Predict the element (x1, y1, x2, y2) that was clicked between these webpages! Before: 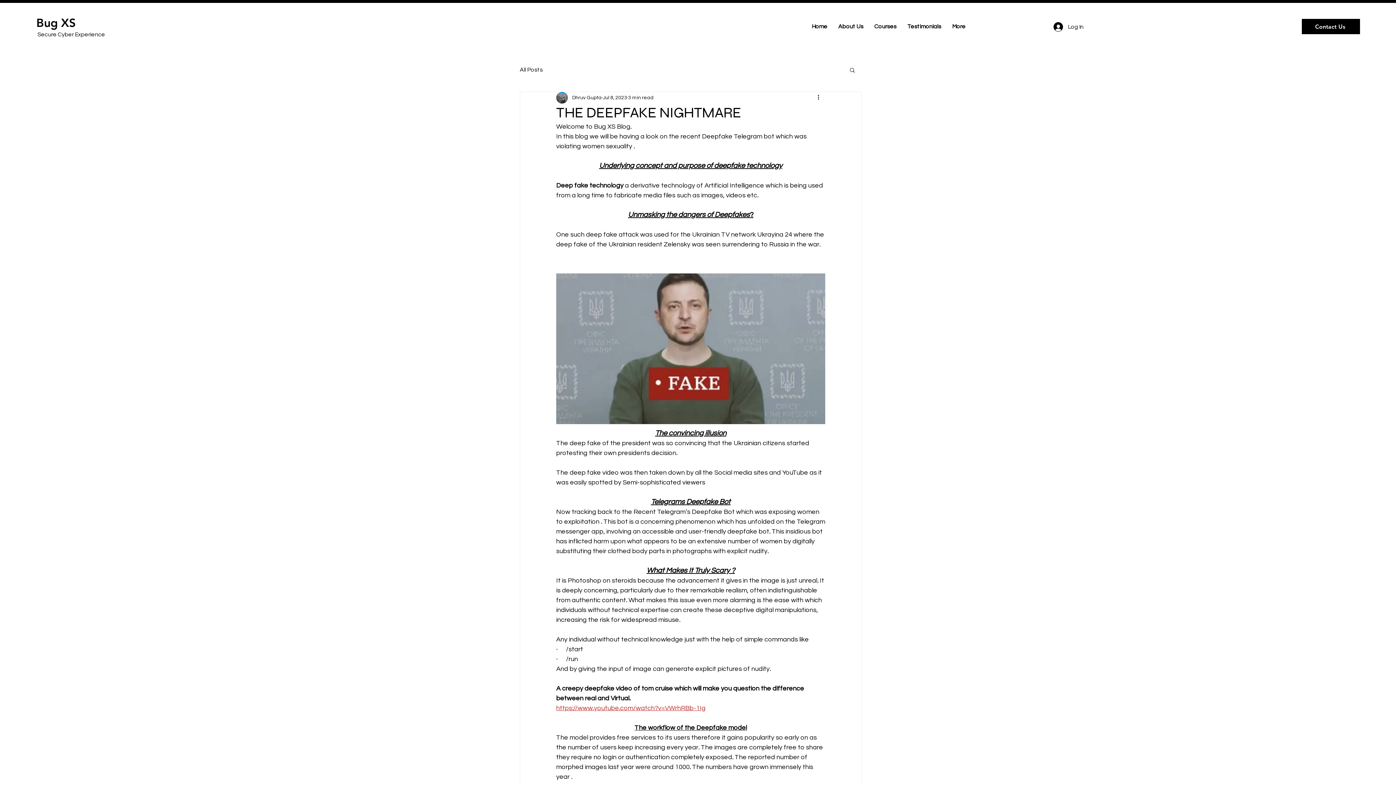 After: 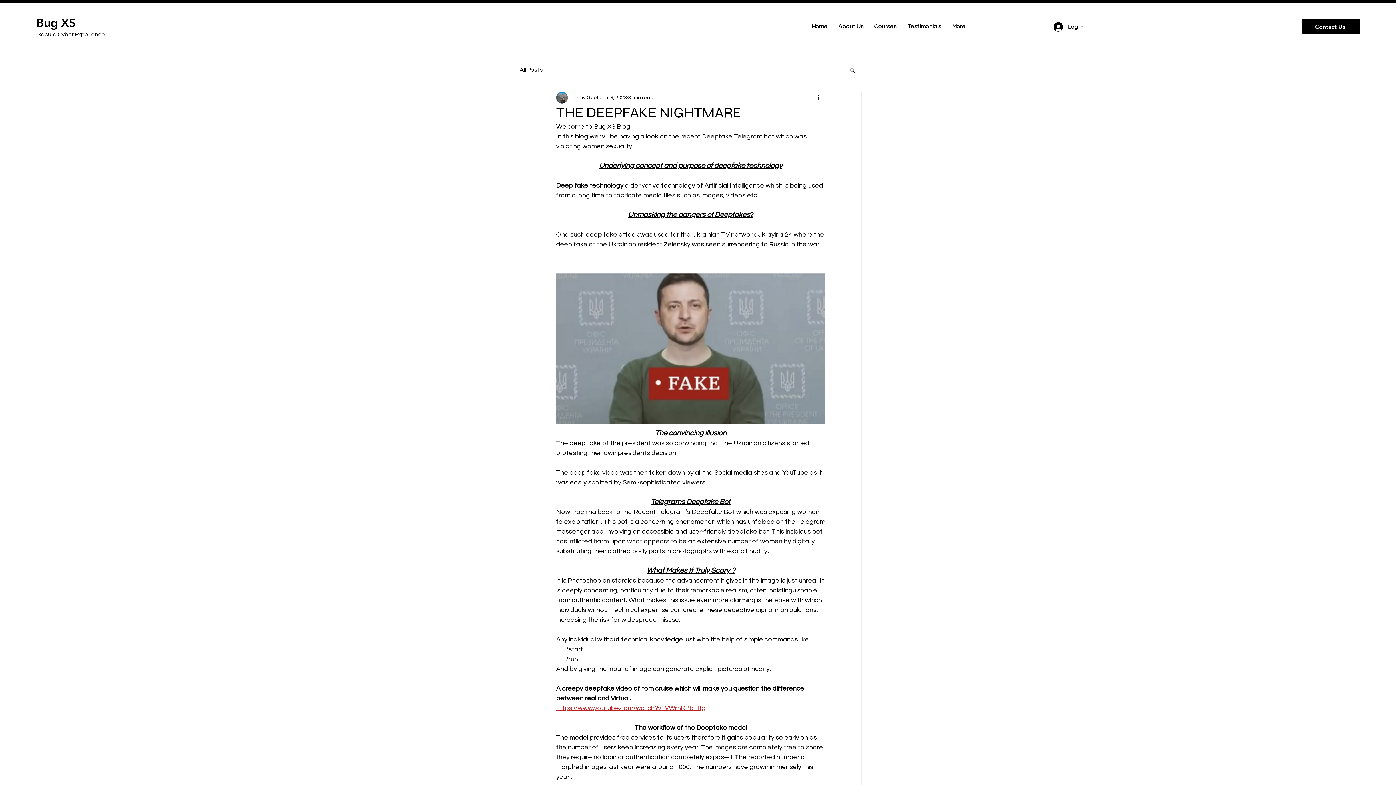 Action: bbox: (556, 705, 705, 712) label: https://www.youtube.com/watch?v=VWrhRBb-1Ig